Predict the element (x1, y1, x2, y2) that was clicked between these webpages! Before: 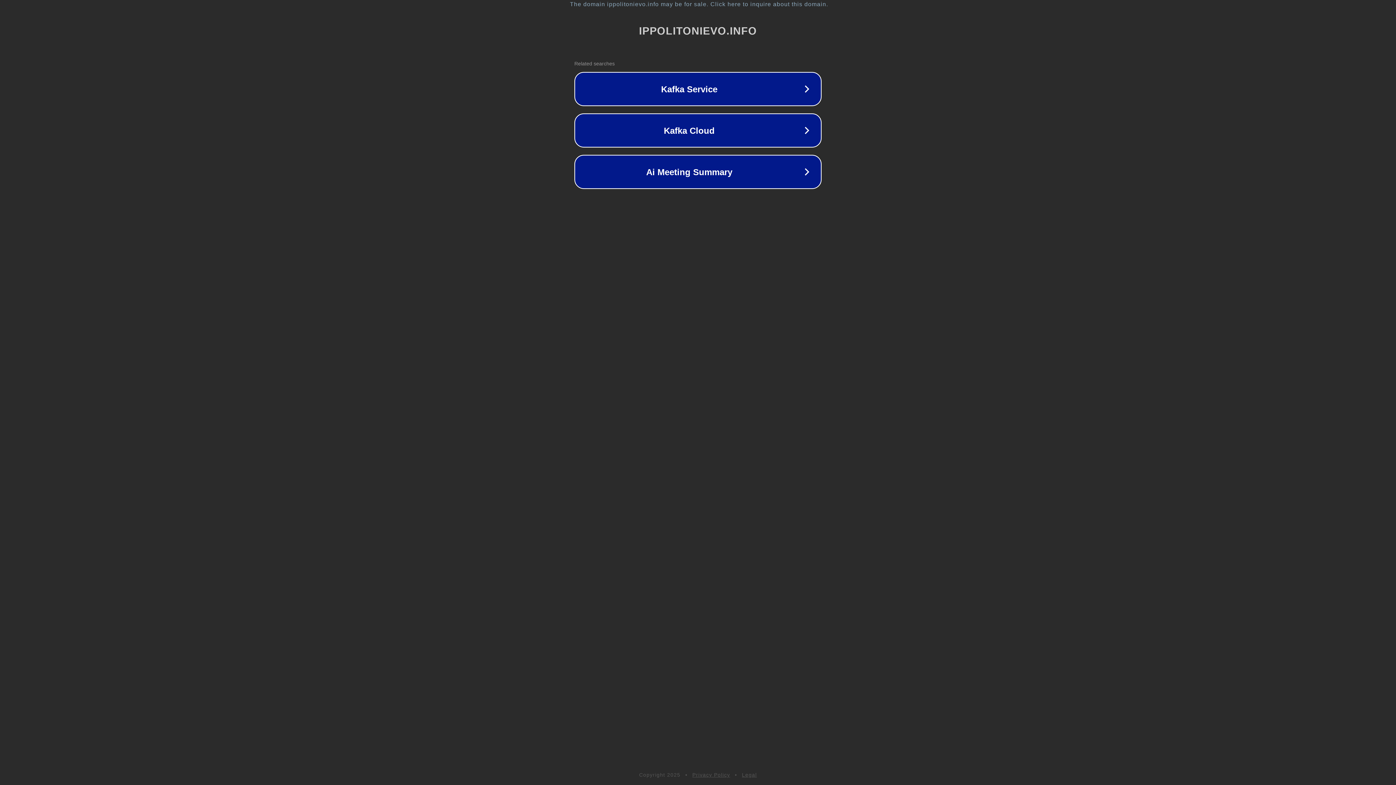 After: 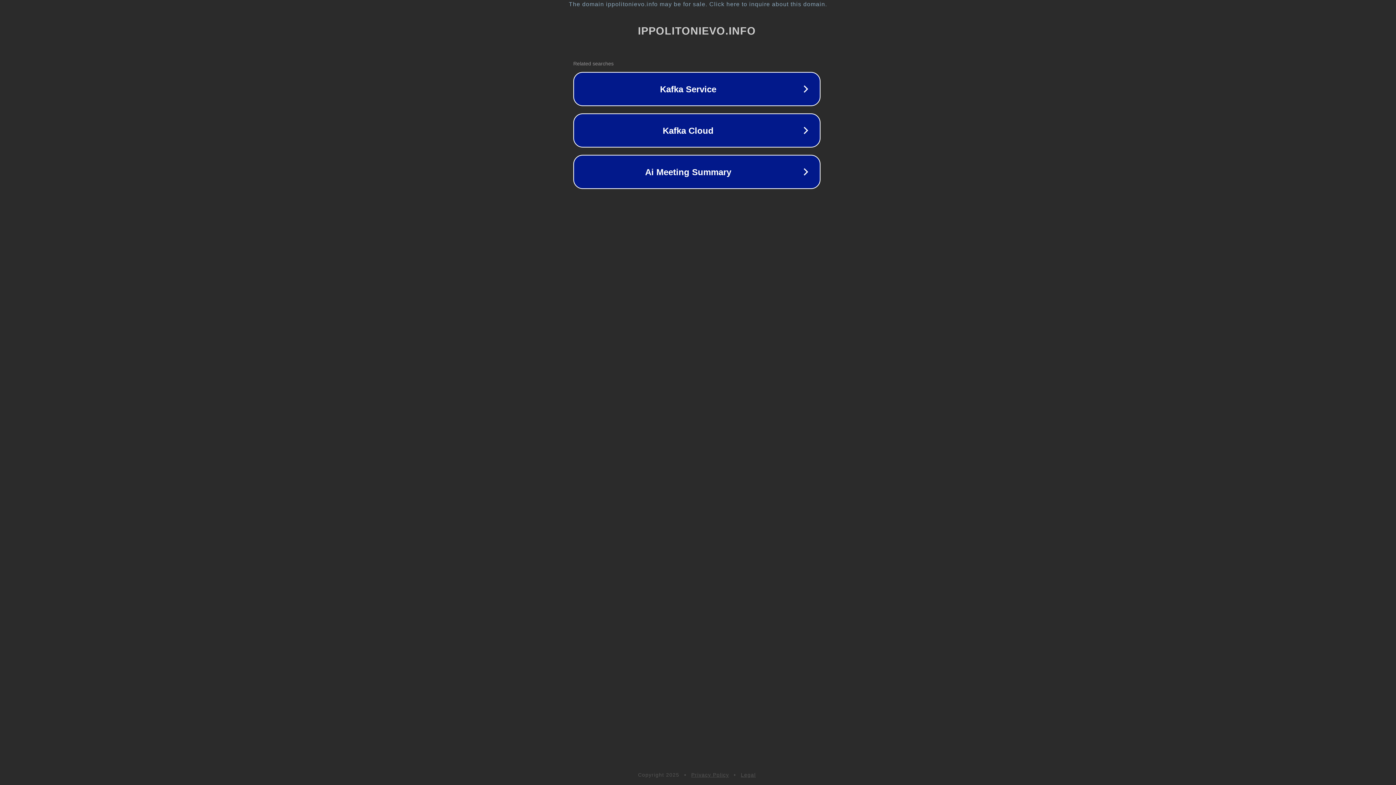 Action: bbox: (1, 1, 1397, 7) label: The domain ippolitonievo.info may be for sale. Click here to inquire about this domain.